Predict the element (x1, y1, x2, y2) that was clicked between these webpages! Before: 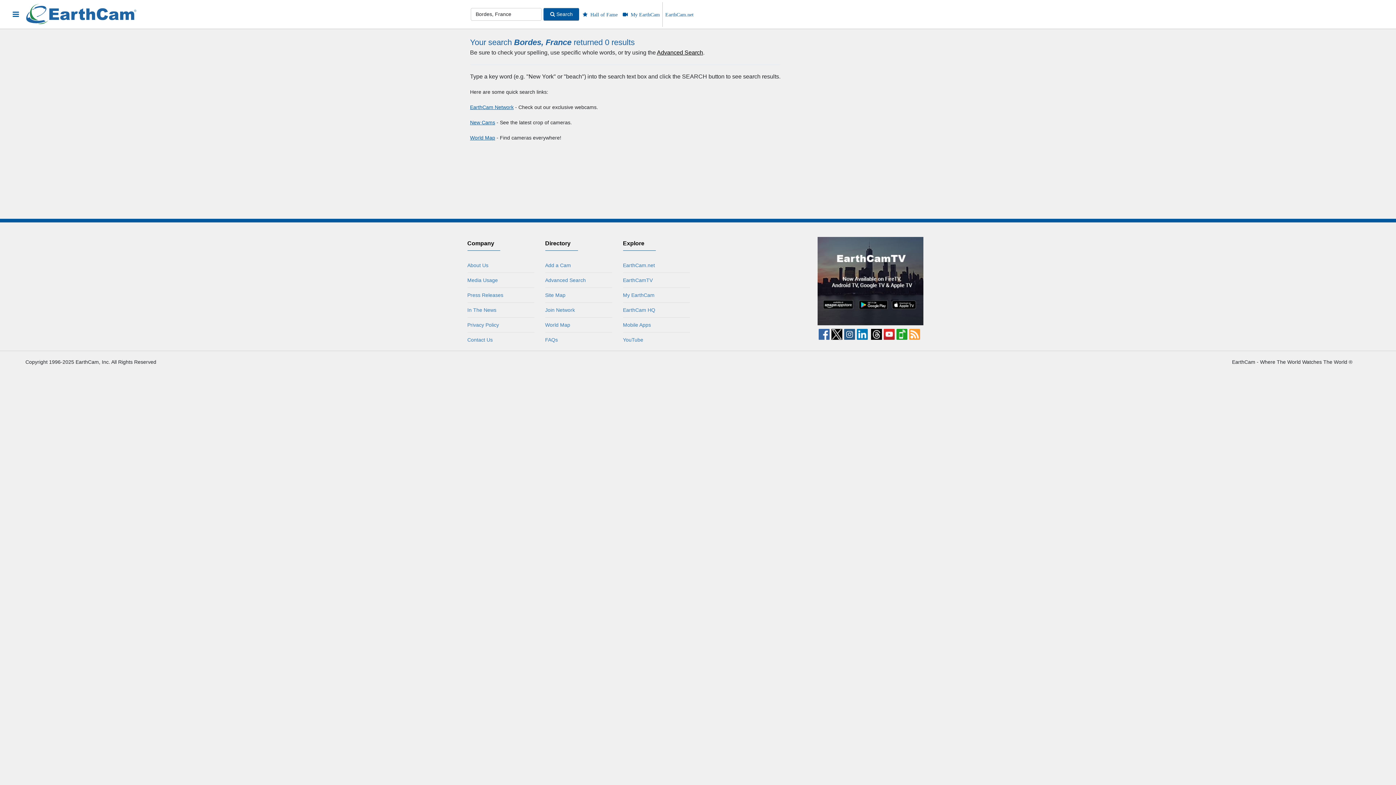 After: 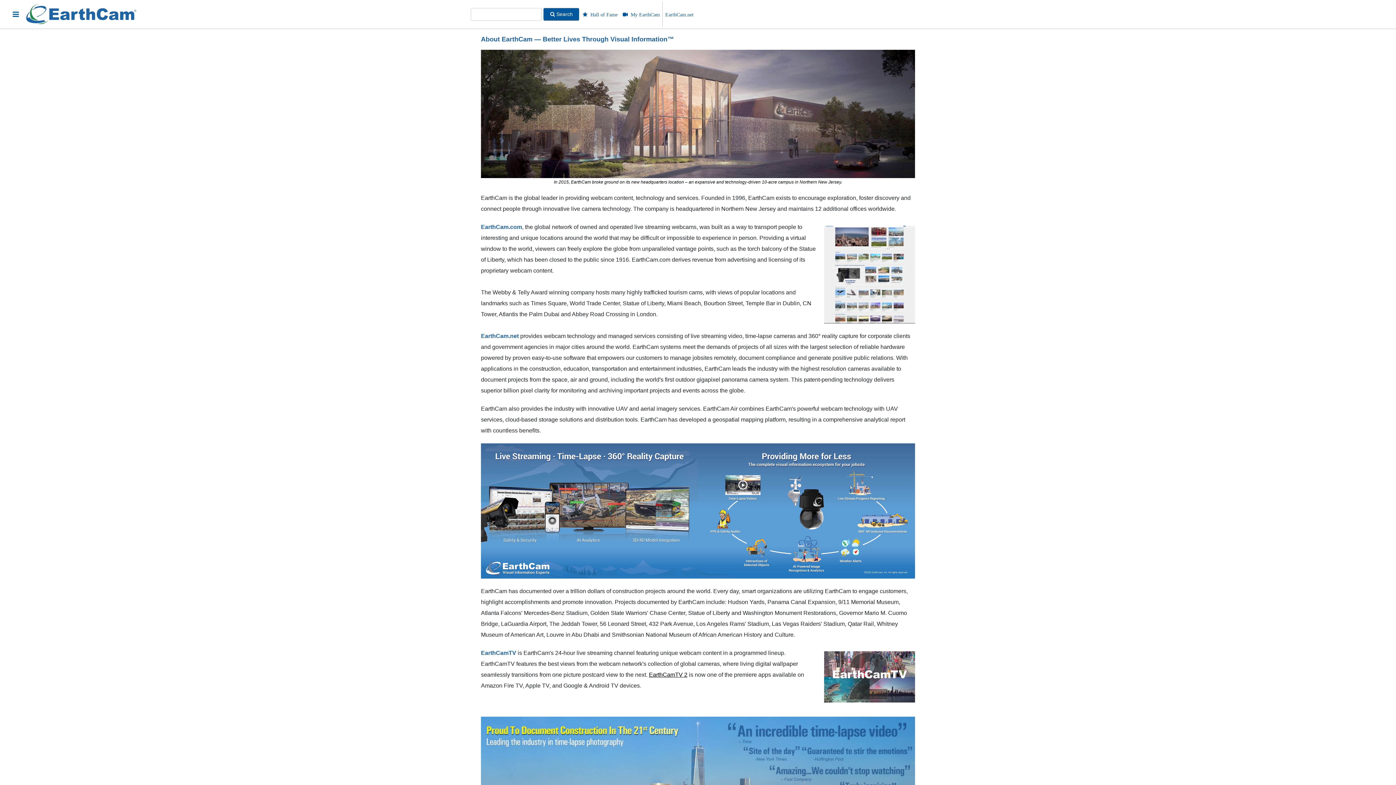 Action: bbox: (467, 262, 488, 268) label: About Us